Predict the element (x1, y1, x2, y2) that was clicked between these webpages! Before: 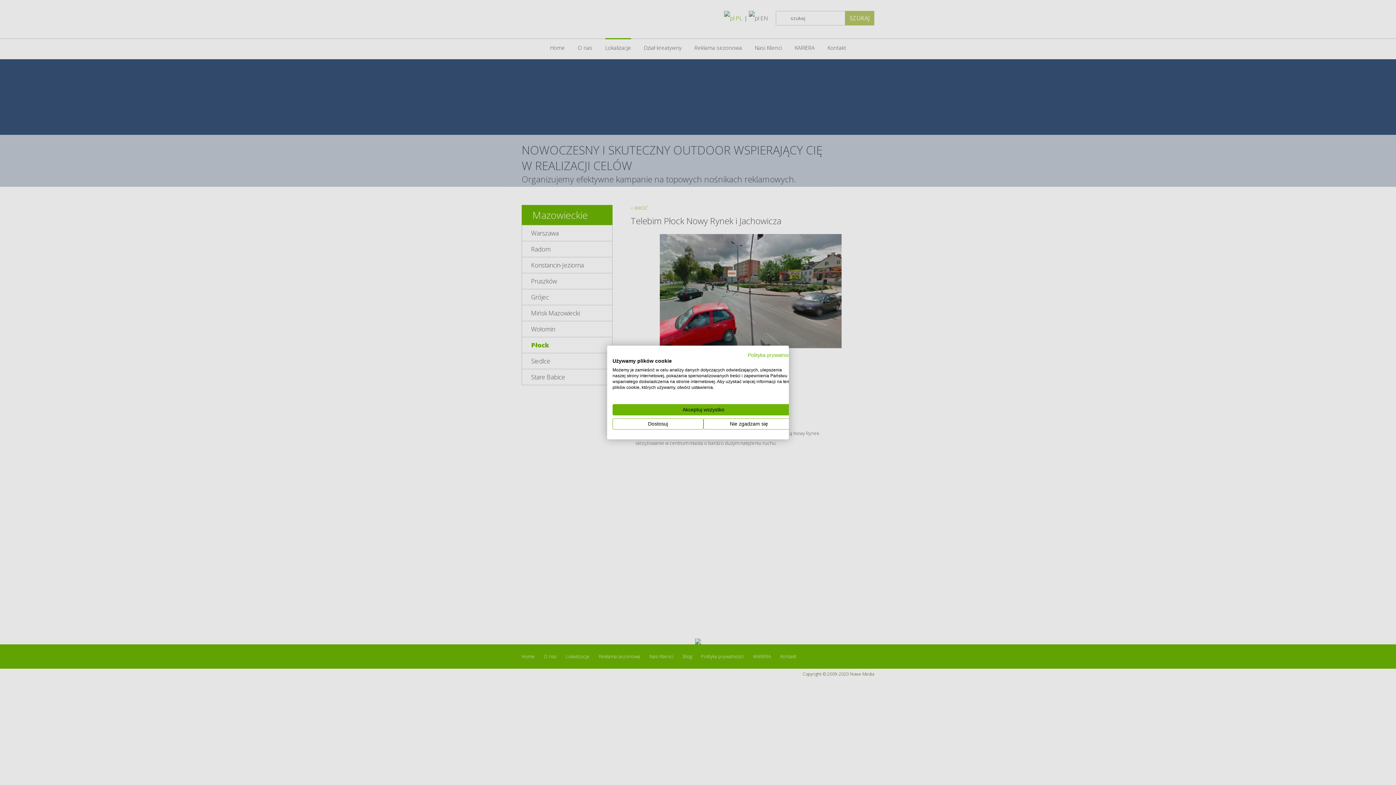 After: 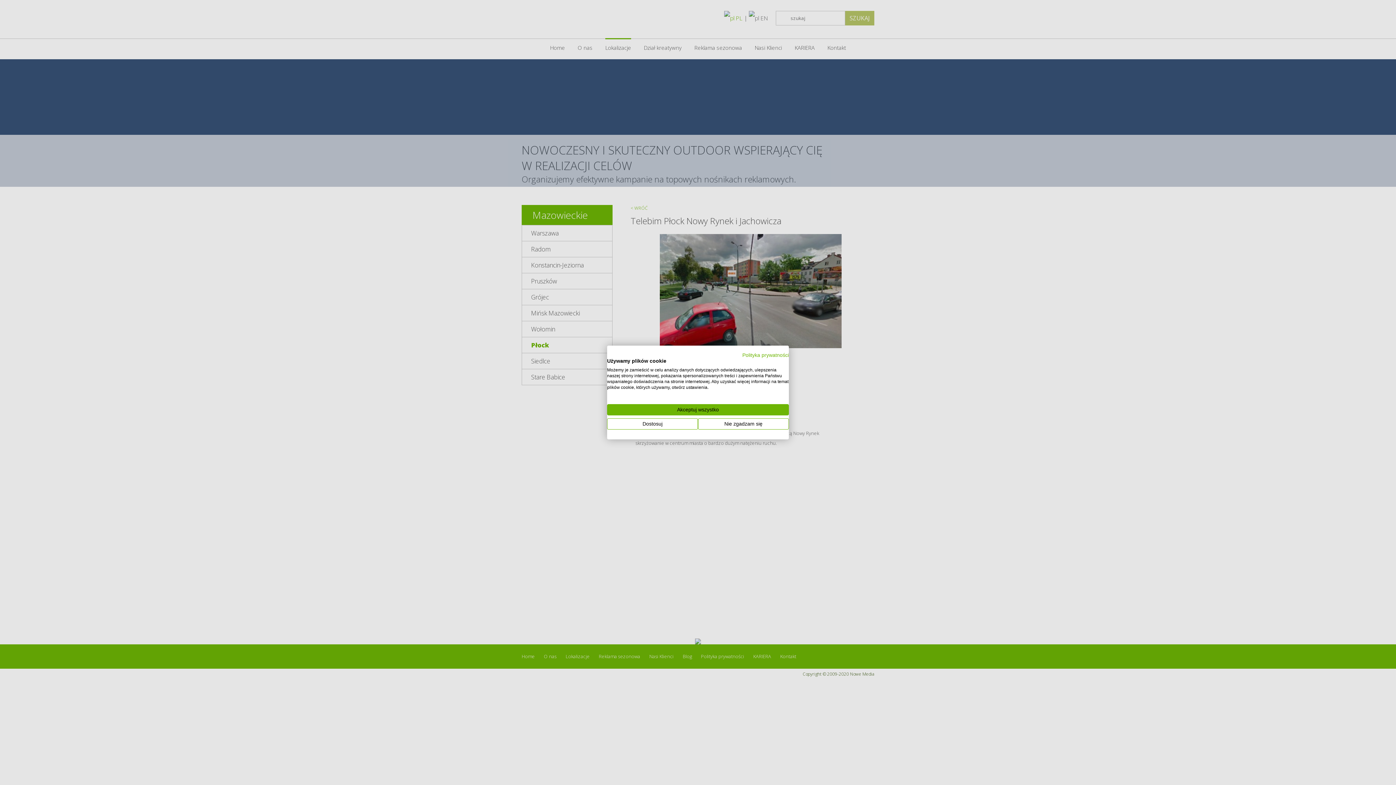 Action: label: Polityka prywatności. Link zewnętrzny. Otwiera się w nowej karcie lub oknie. bbox: (748, 352, 794, 358)